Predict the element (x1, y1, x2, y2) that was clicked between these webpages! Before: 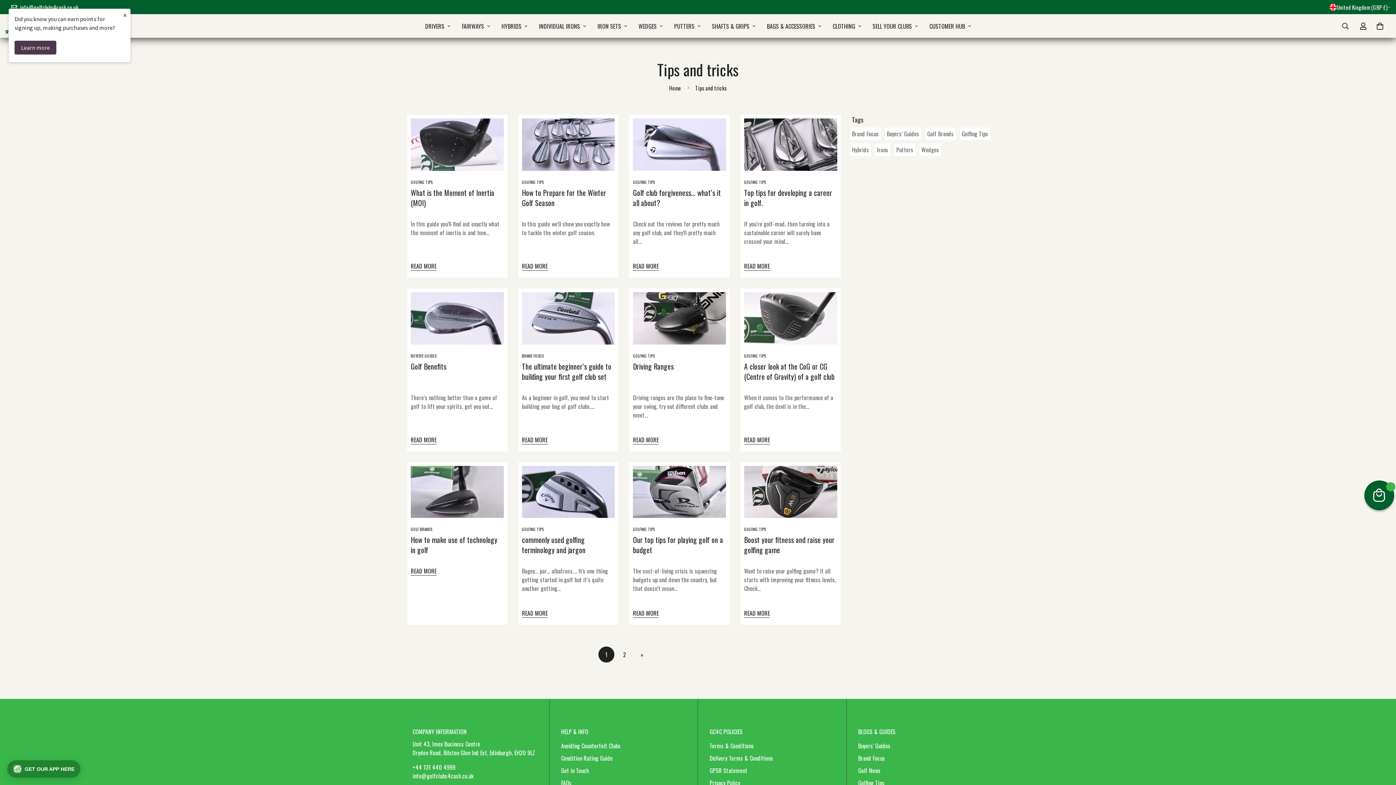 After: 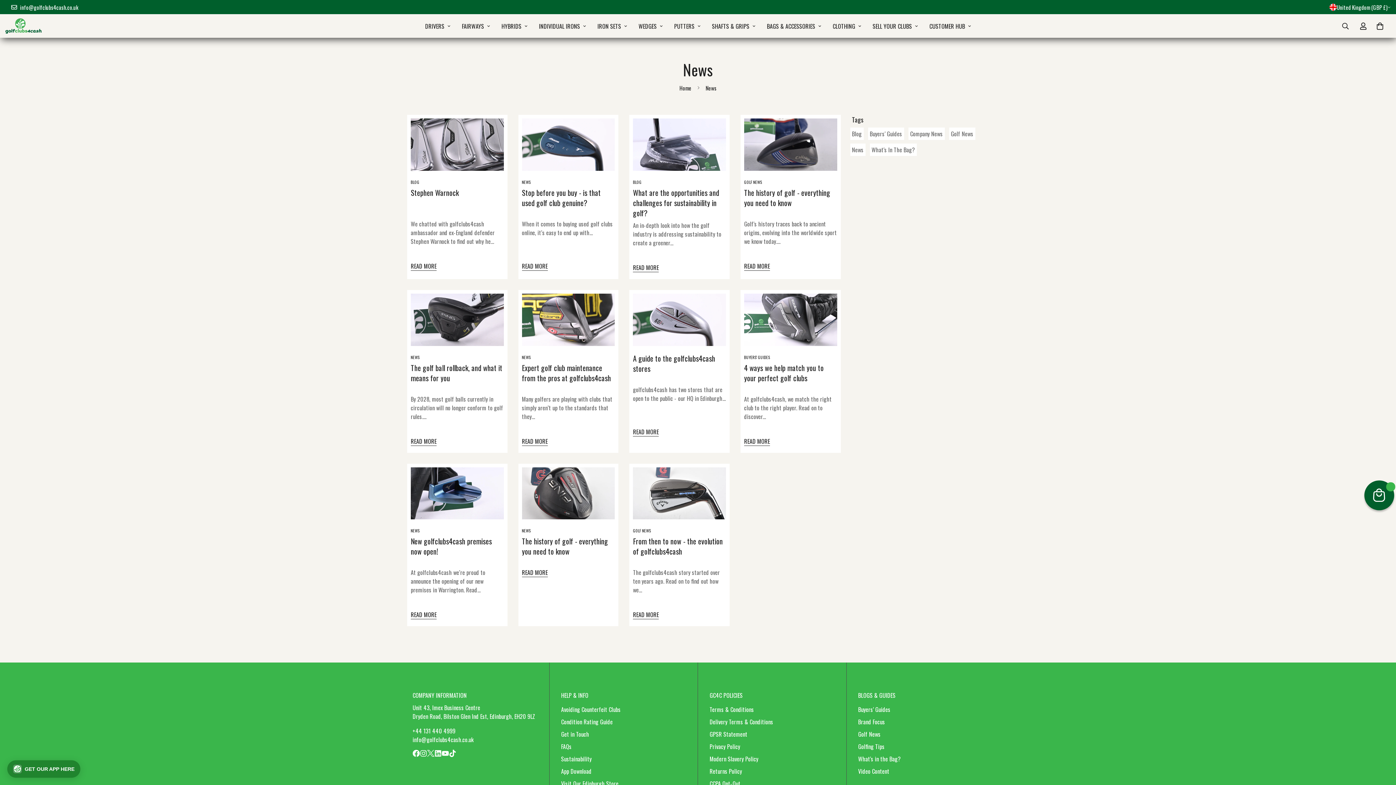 Action: bbox: (858, 766, 880, 775) label: Golf News